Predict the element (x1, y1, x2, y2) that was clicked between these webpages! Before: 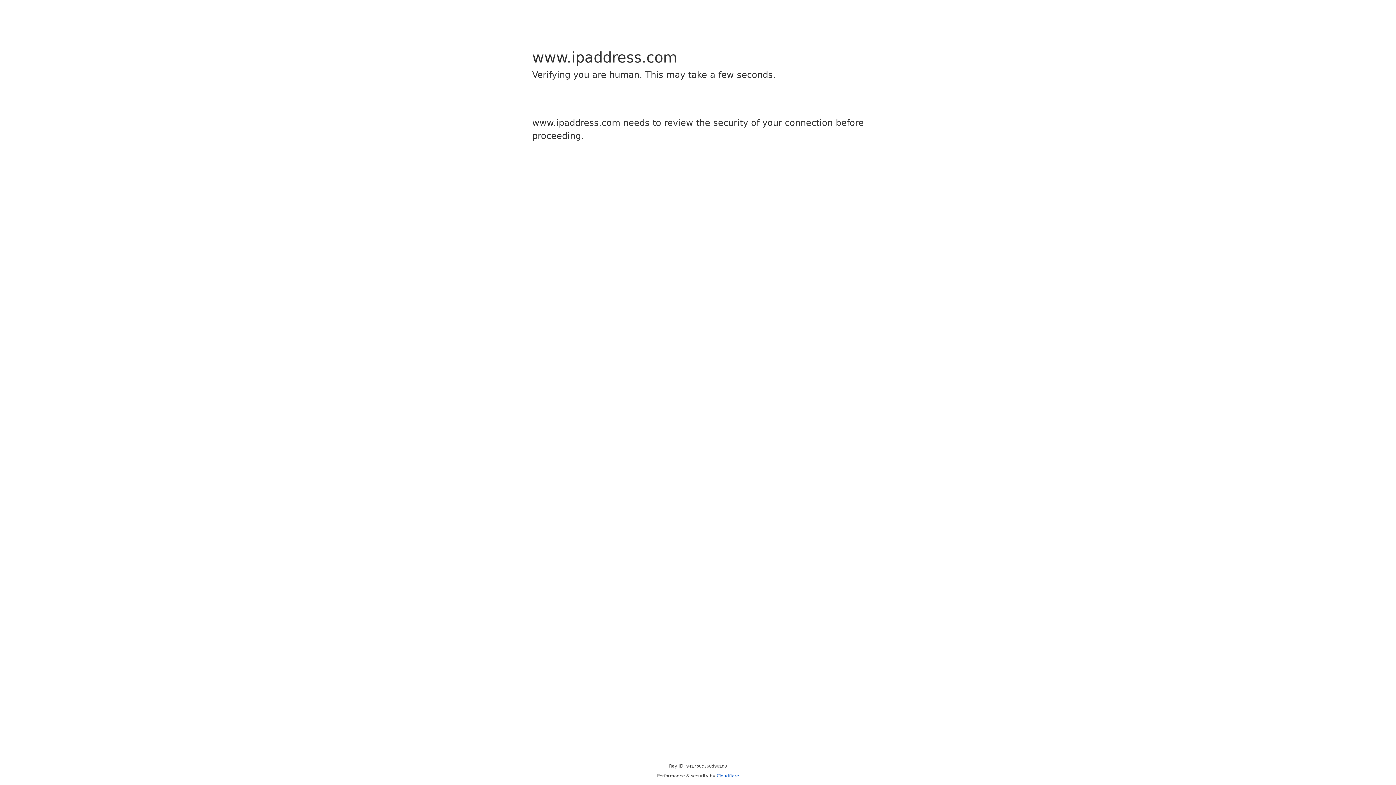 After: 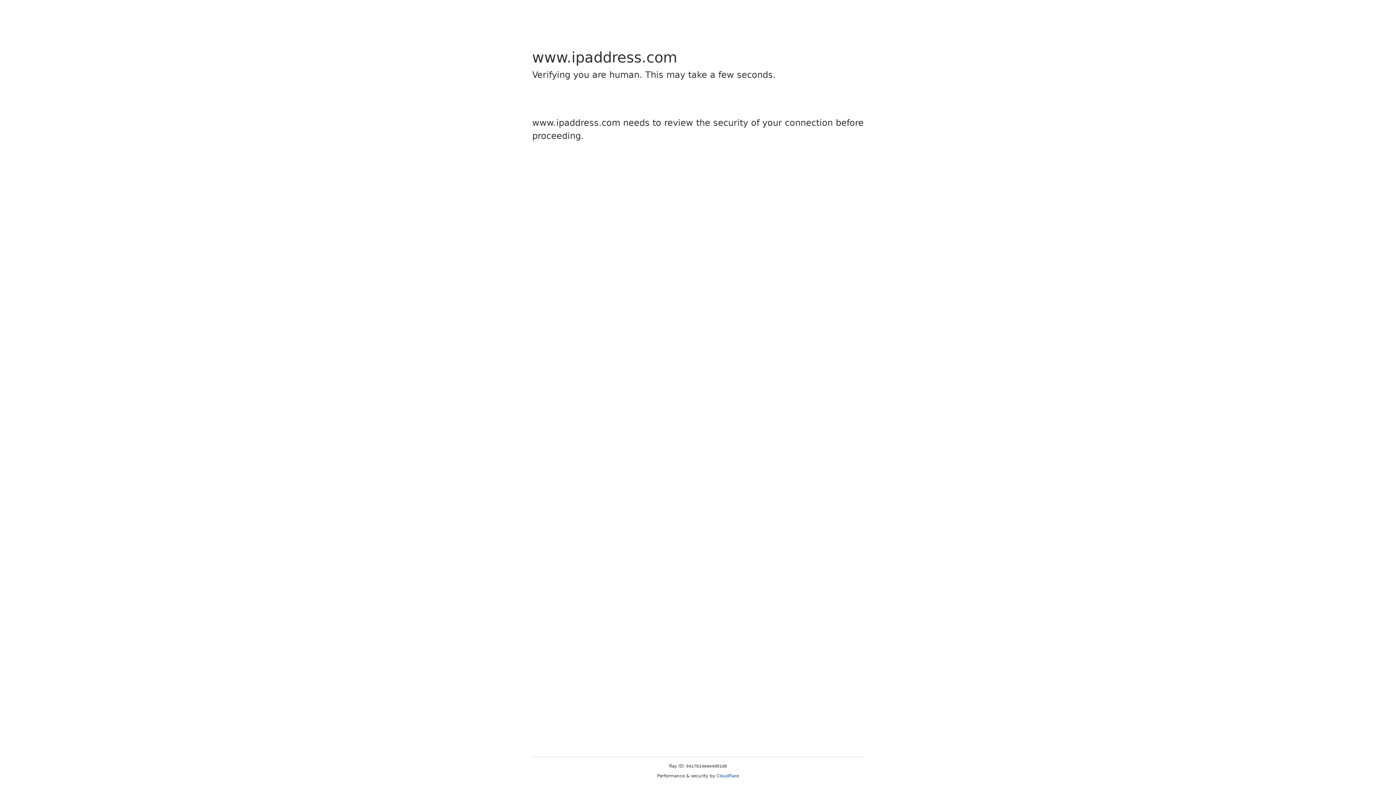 Action: bbox: (716, 773, 739, 778) label: Cloudflare